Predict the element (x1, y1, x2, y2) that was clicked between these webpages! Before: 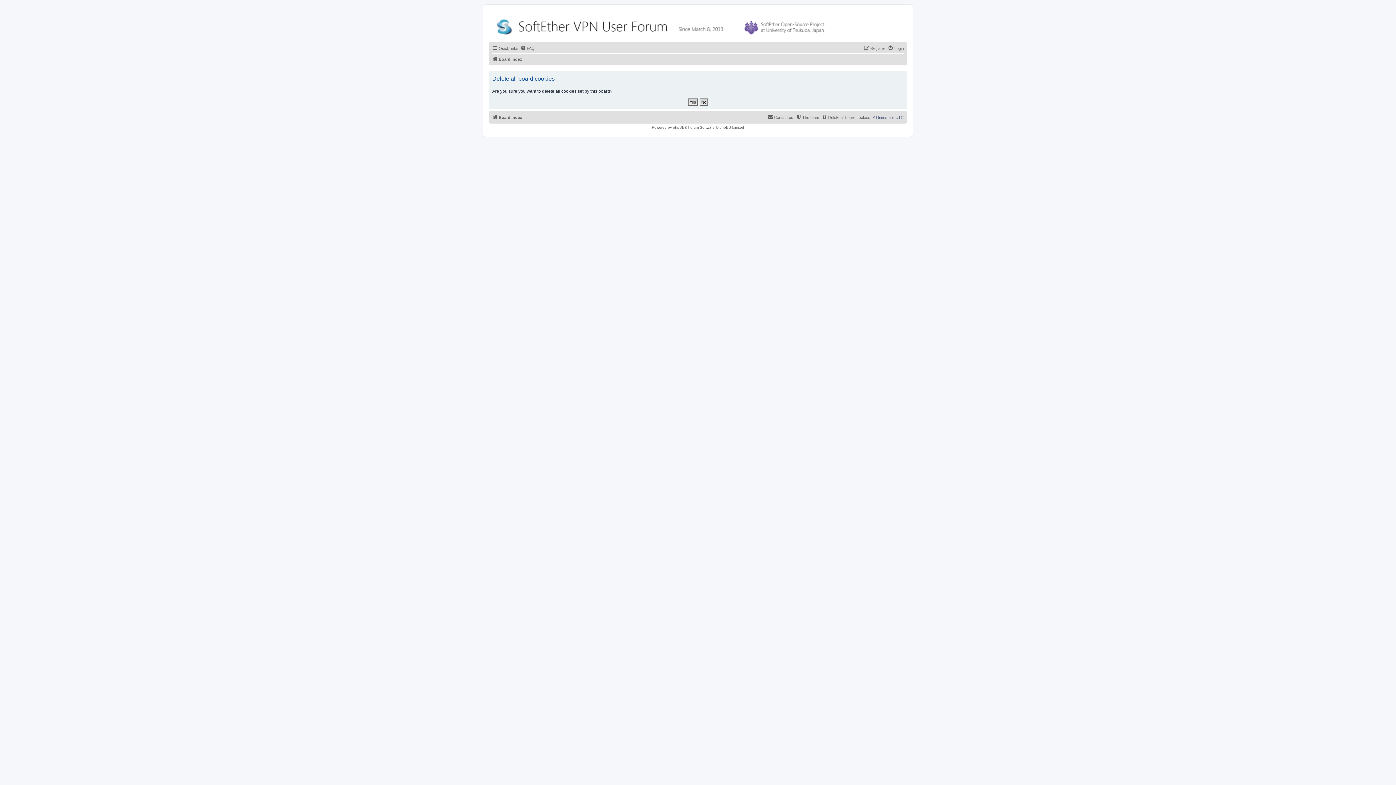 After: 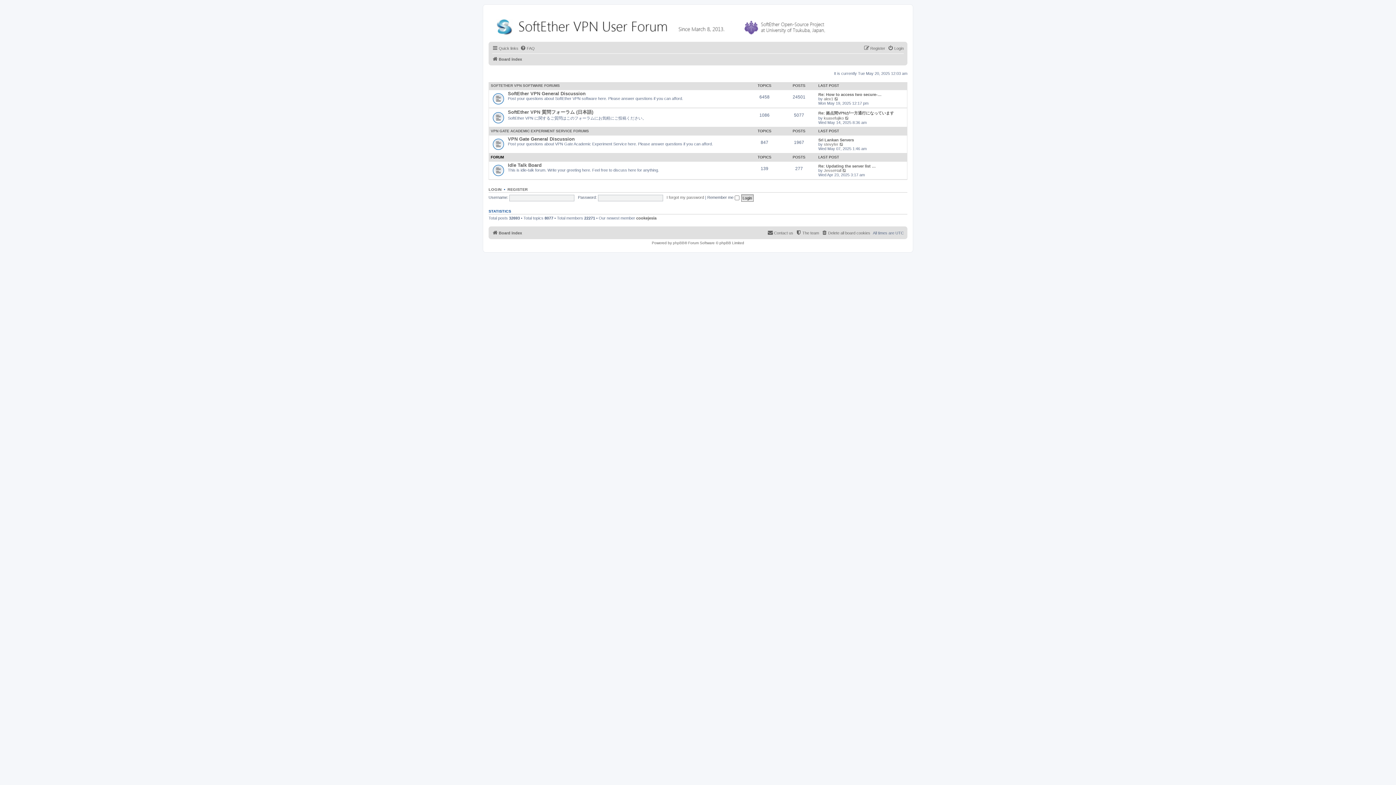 Action: label: Board index bbox: (492, 54, 522, 63)